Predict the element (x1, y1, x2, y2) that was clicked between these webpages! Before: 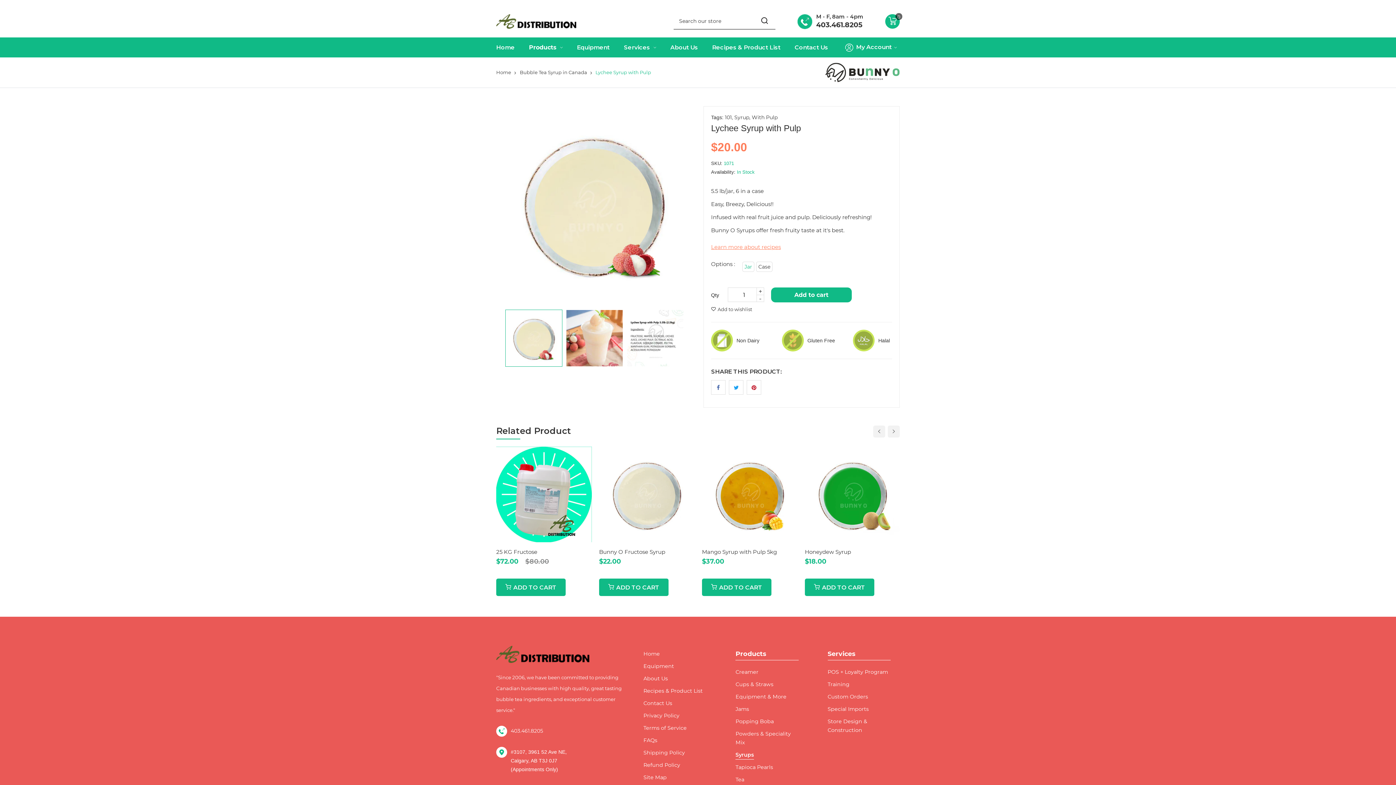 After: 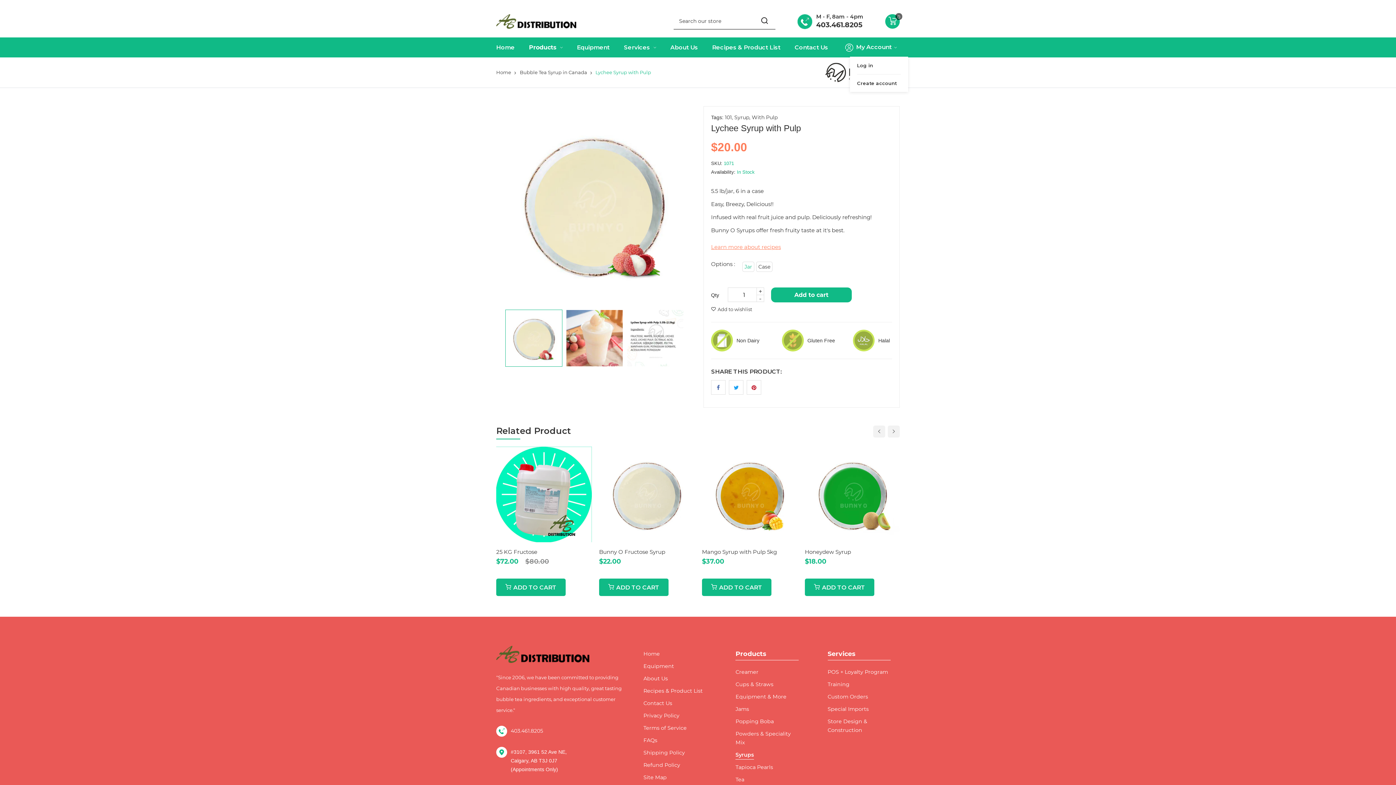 Action: label: My Account  bbox: (856, 43, 900, 51)